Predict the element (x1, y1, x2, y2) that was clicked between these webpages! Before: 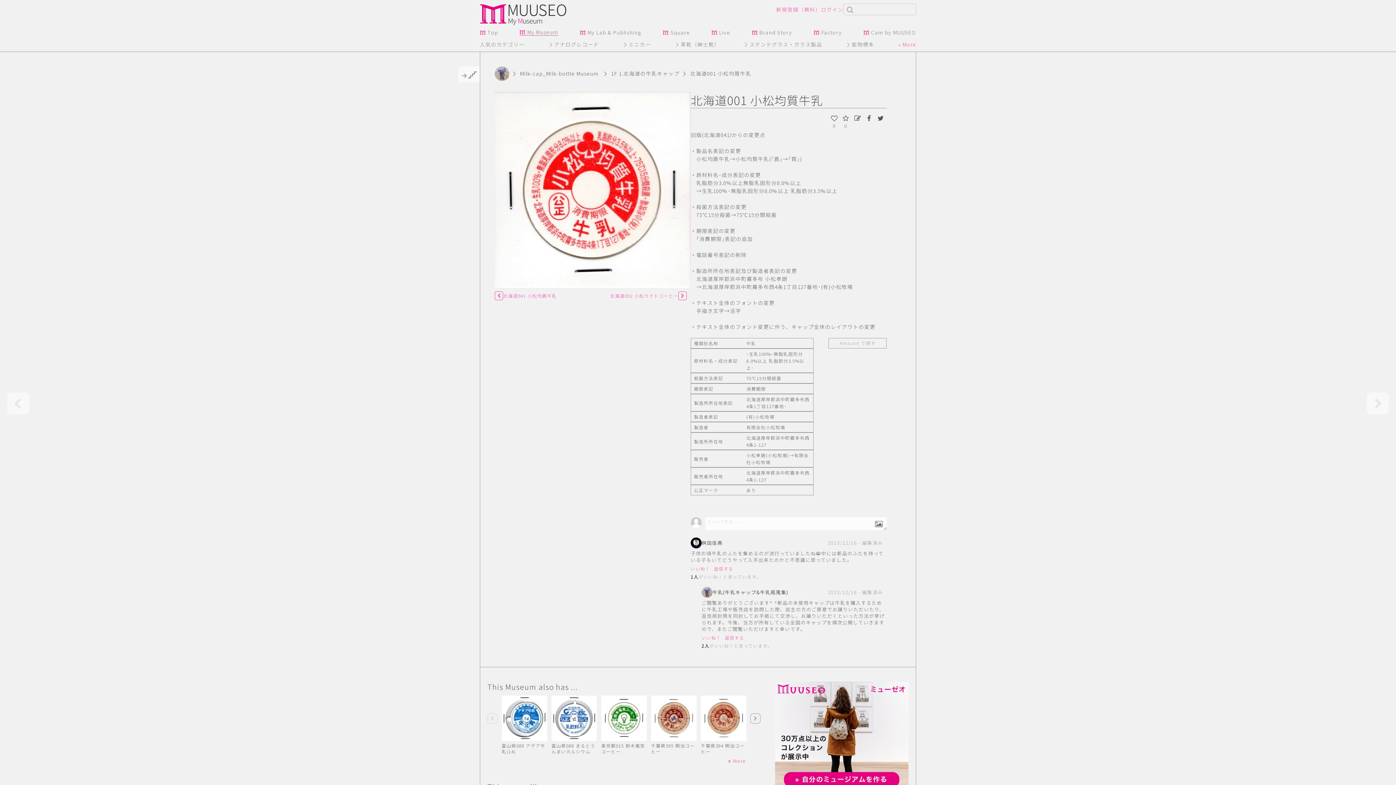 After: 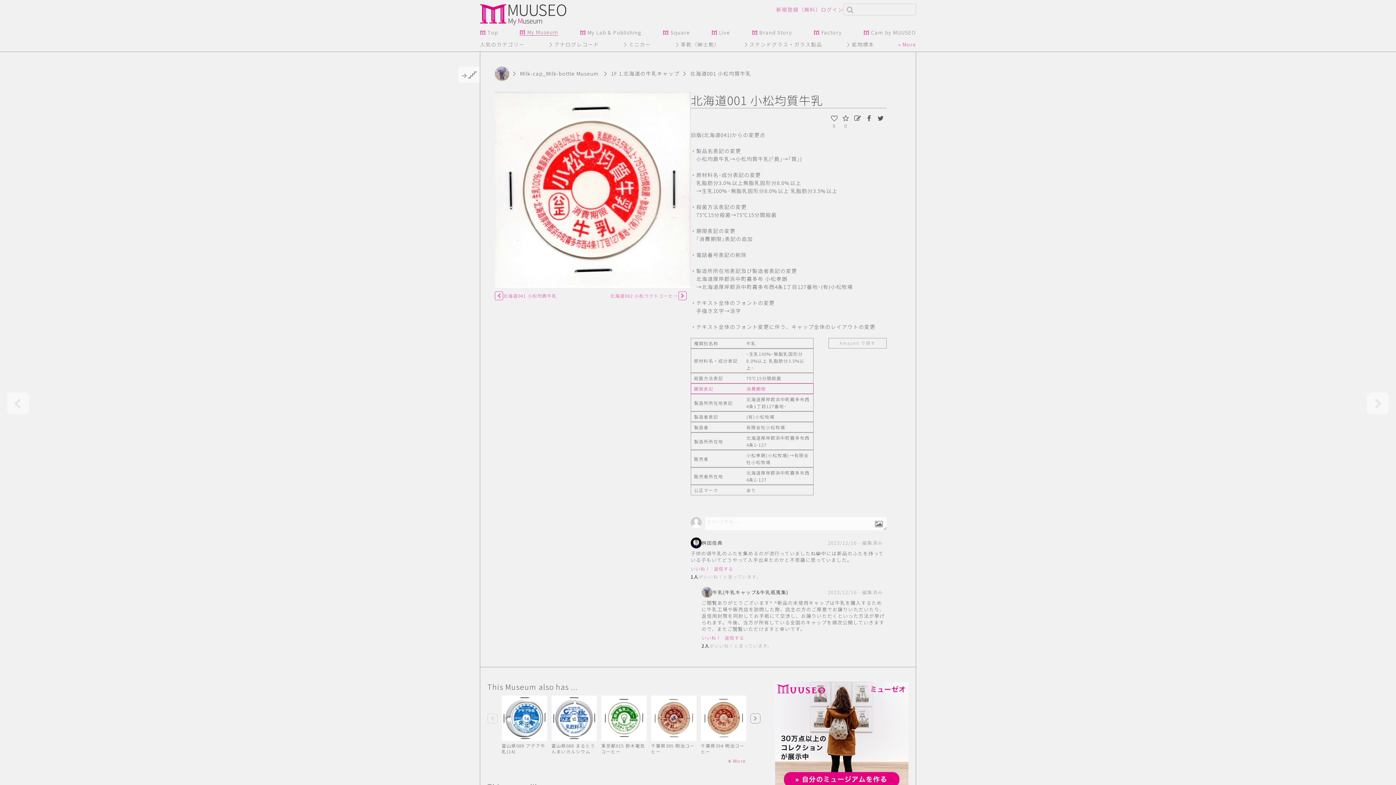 Action: bbox: (691, 384, 813, 393) label: 期限表記
消費期限